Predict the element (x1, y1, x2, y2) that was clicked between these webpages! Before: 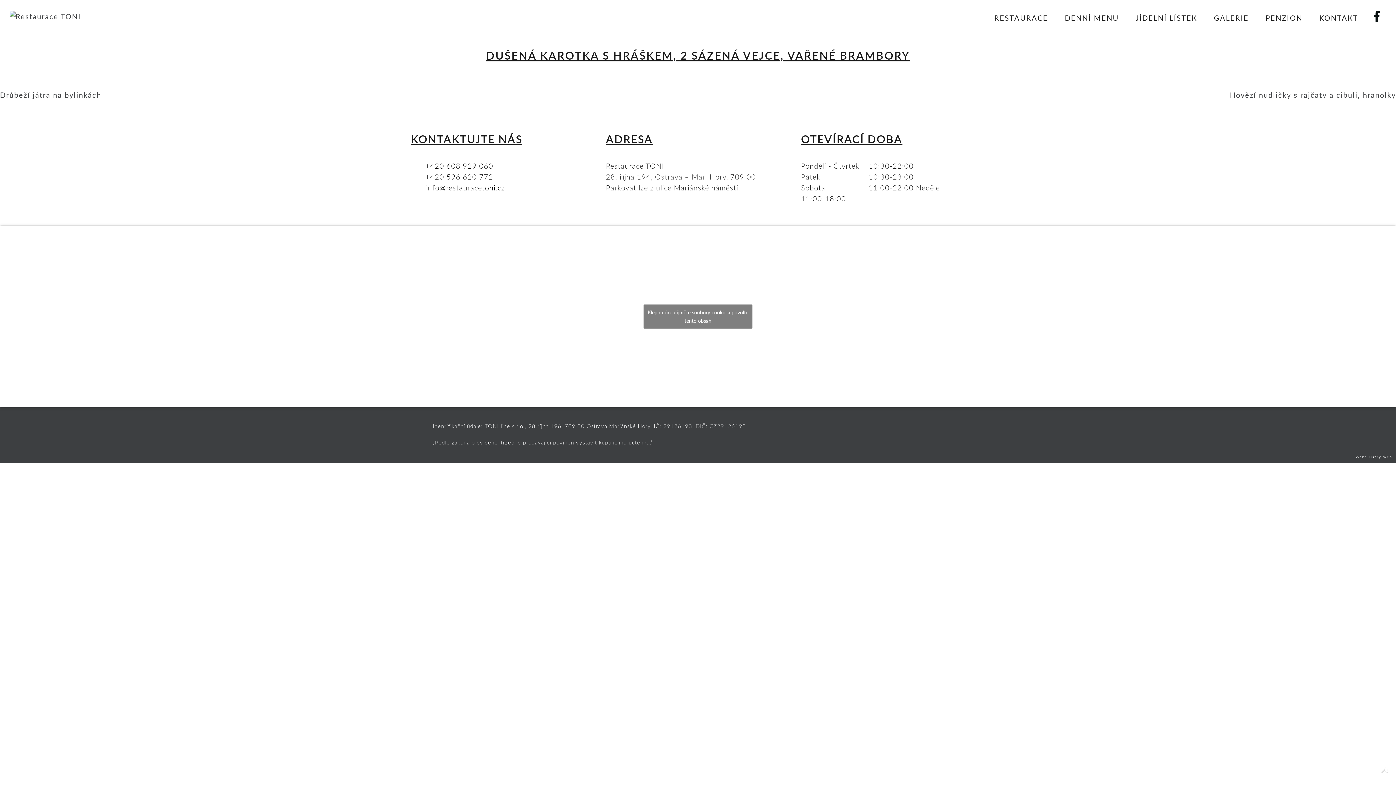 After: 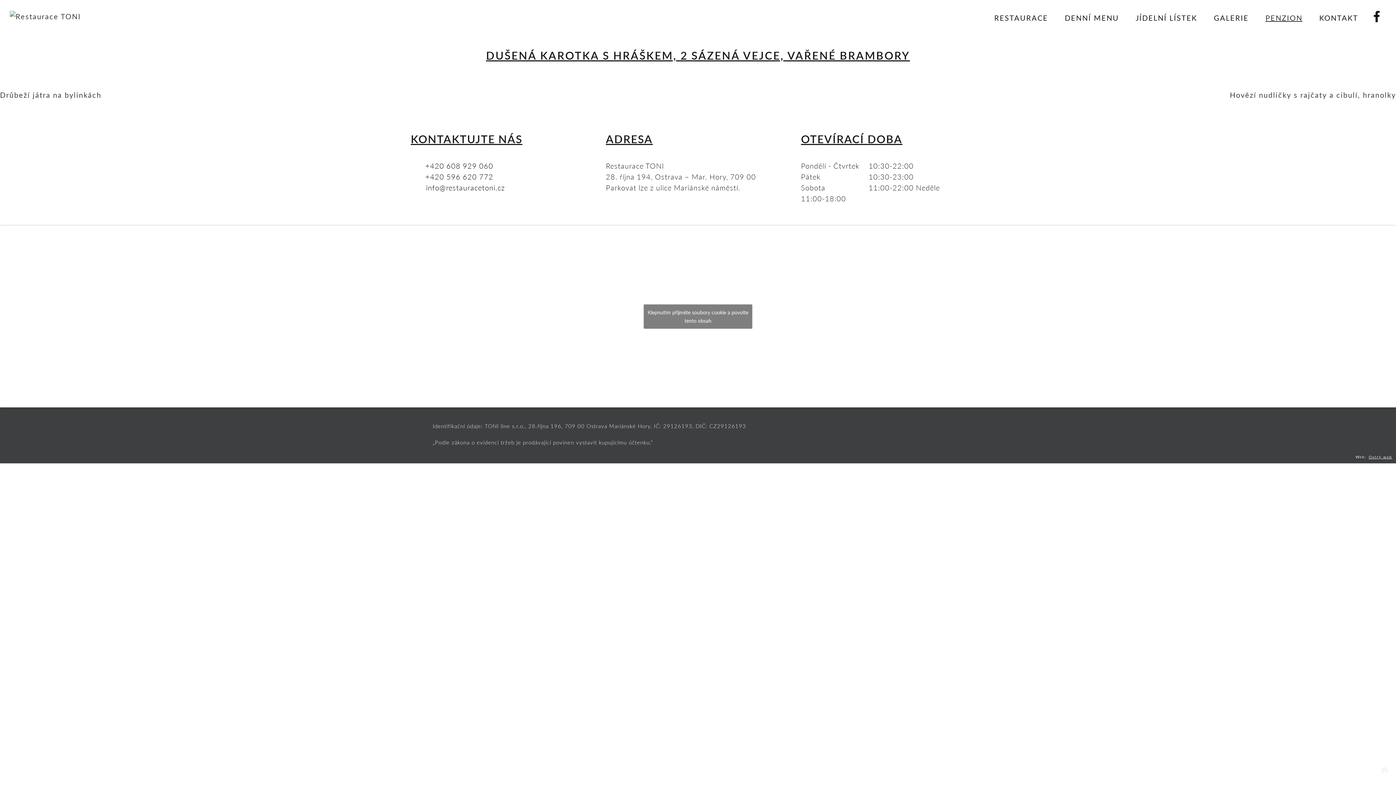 Action: label: PENZION bbox: (1257, 0, 1311, 35)